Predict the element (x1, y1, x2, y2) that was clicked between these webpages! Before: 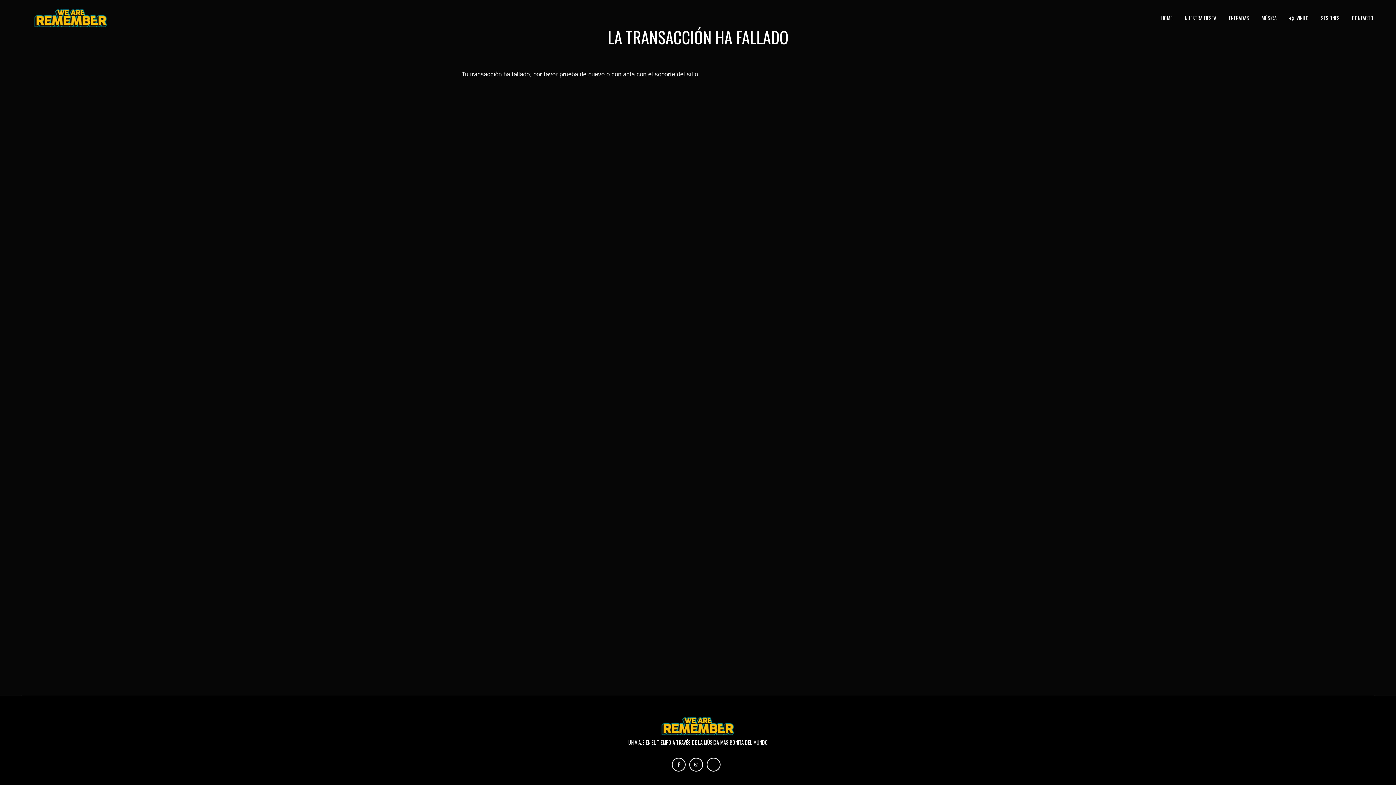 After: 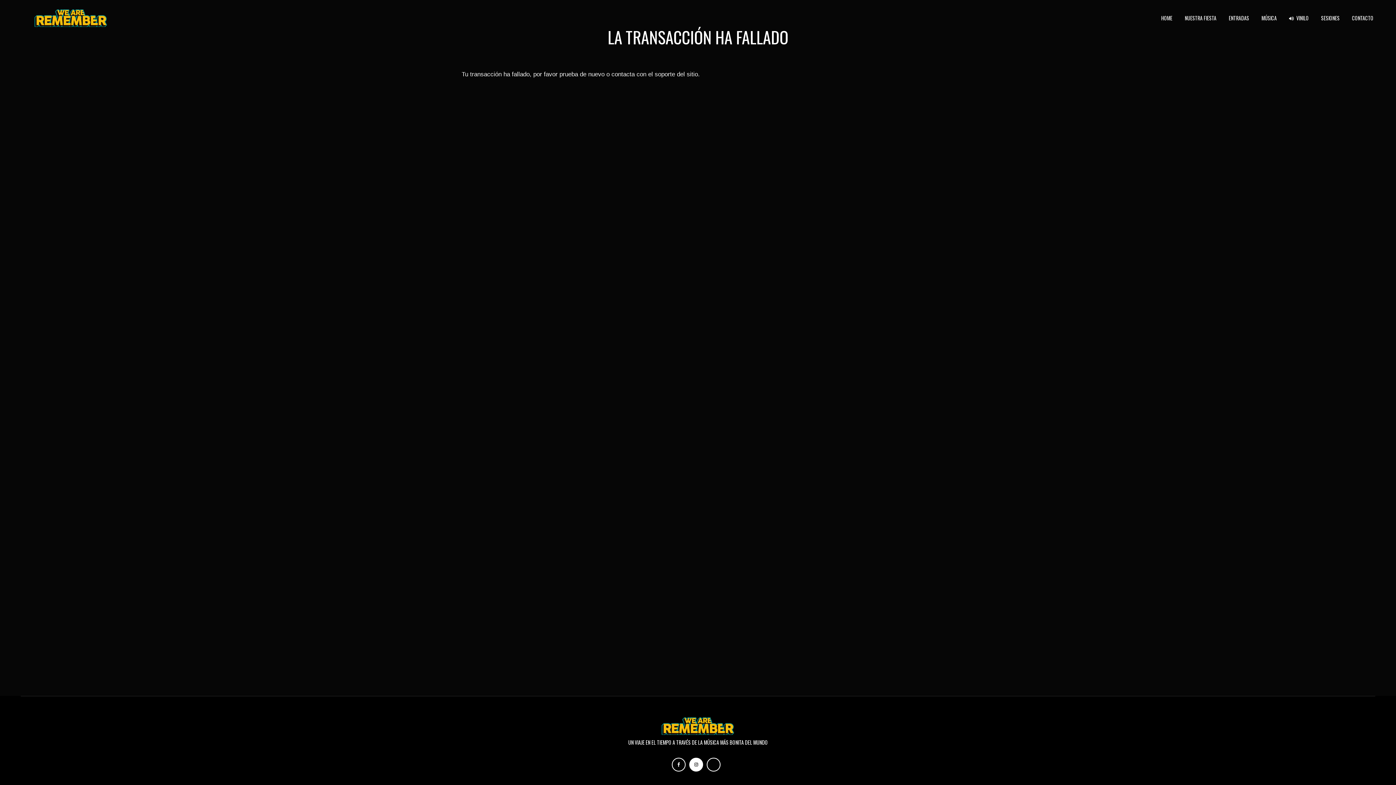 Action: bbox: (689, 761, 706, 767)